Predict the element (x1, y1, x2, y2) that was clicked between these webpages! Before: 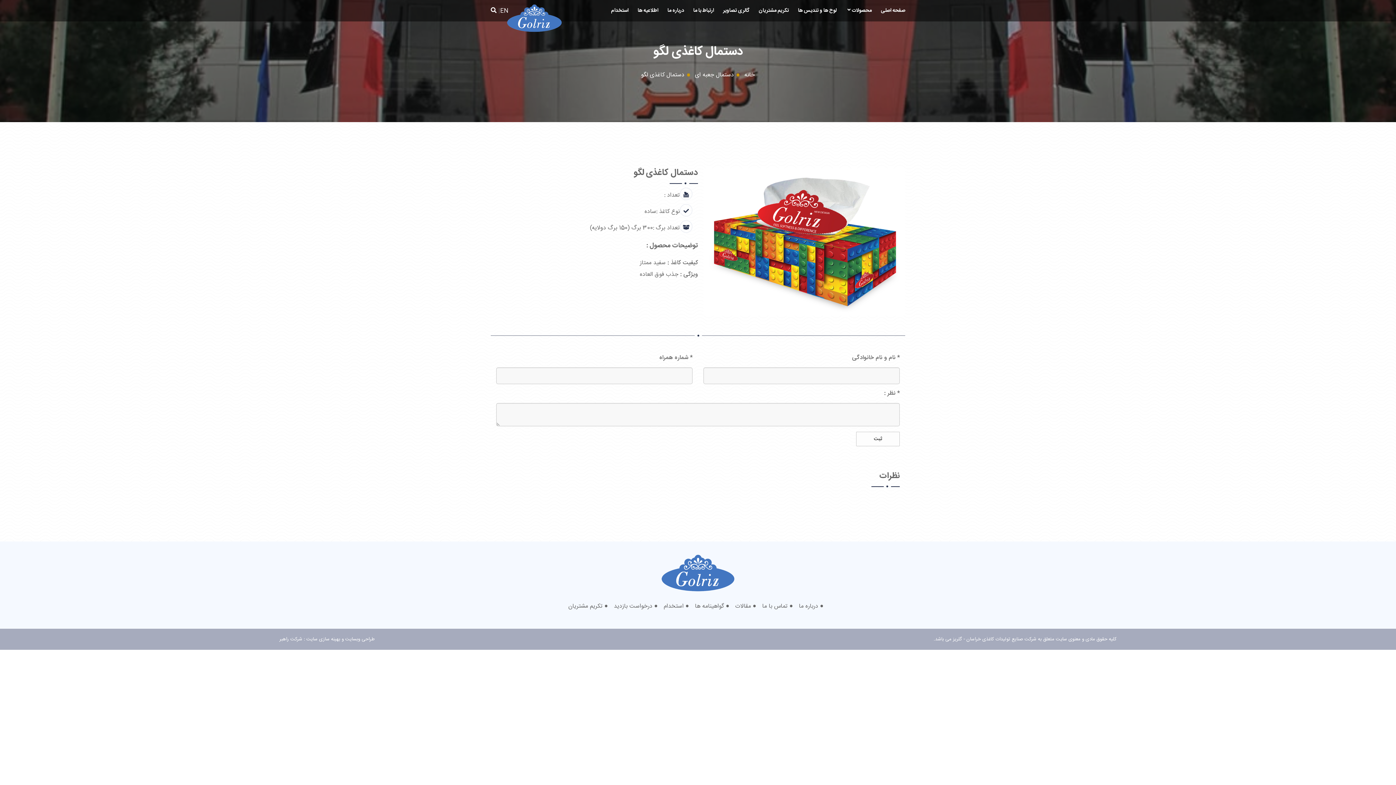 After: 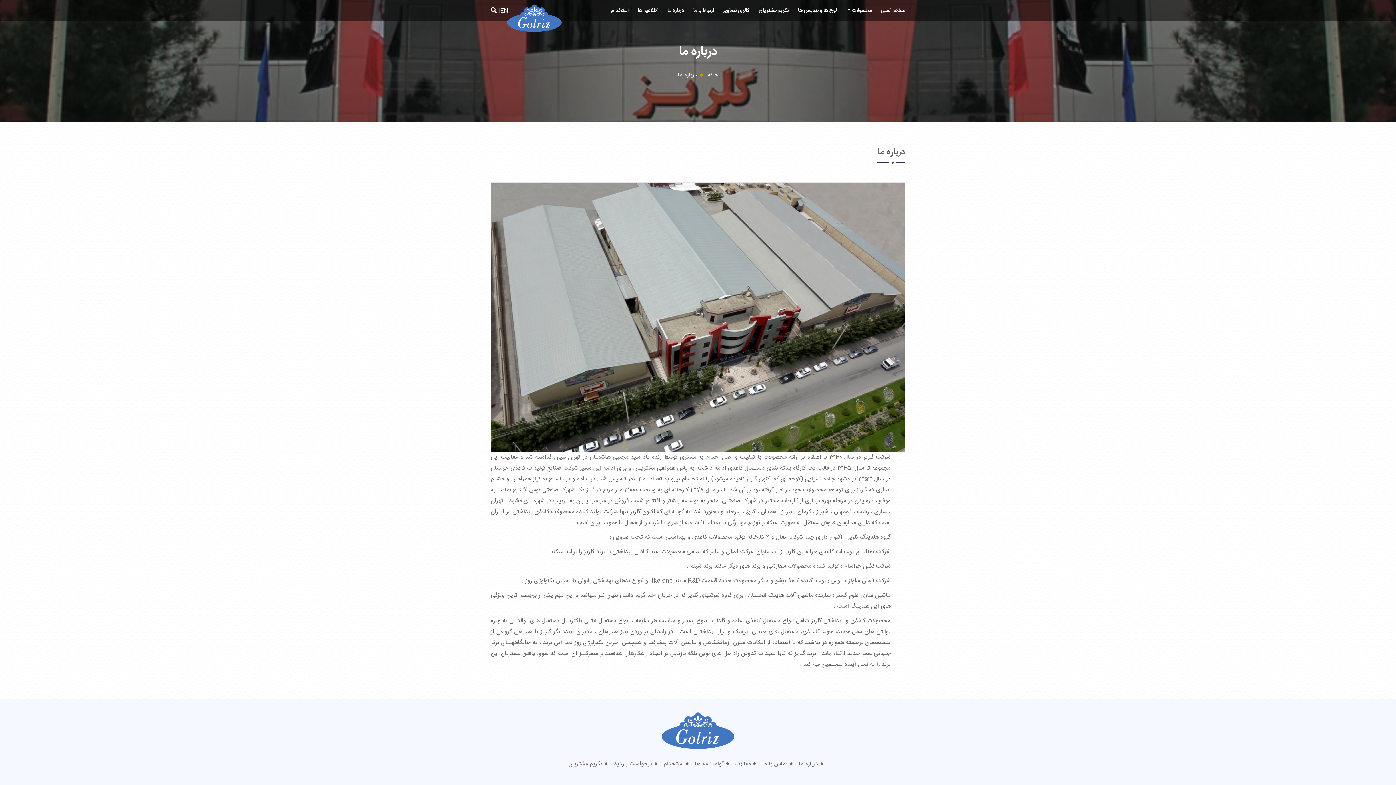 Action: label:  درباره ما  bbox: (797, 599, 827, 613)